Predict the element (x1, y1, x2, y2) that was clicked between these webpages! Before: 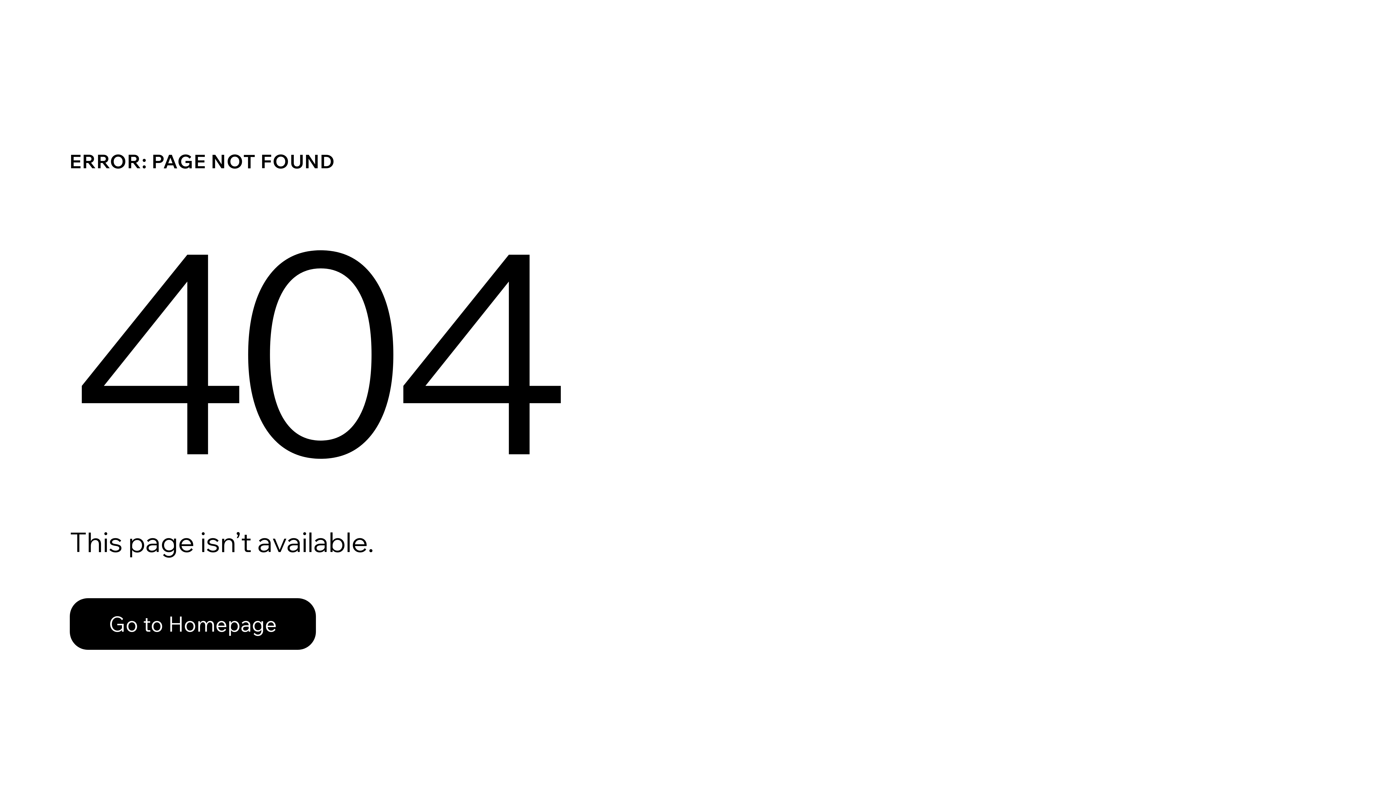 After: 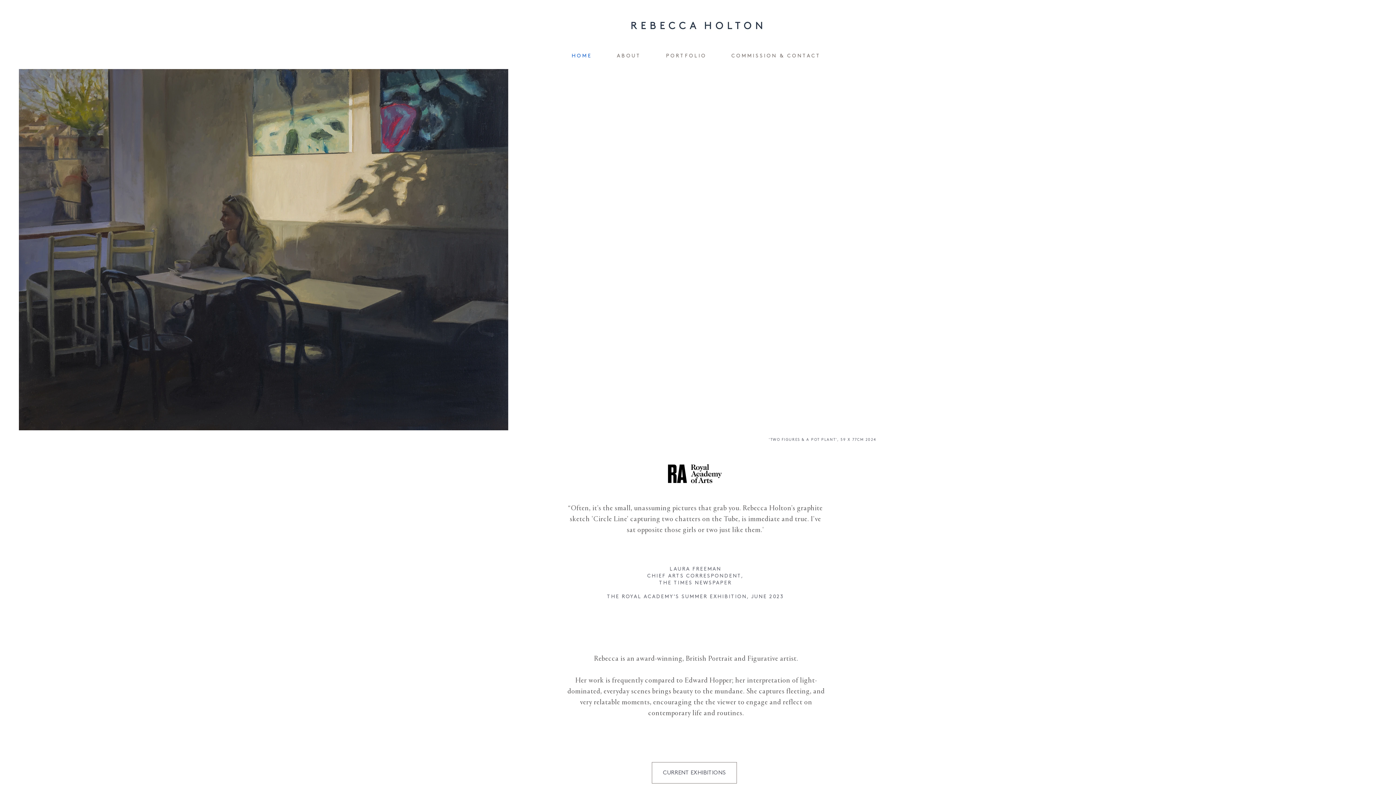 Action: label: Go to Homepage bbox: (69, 582, 768, 659)